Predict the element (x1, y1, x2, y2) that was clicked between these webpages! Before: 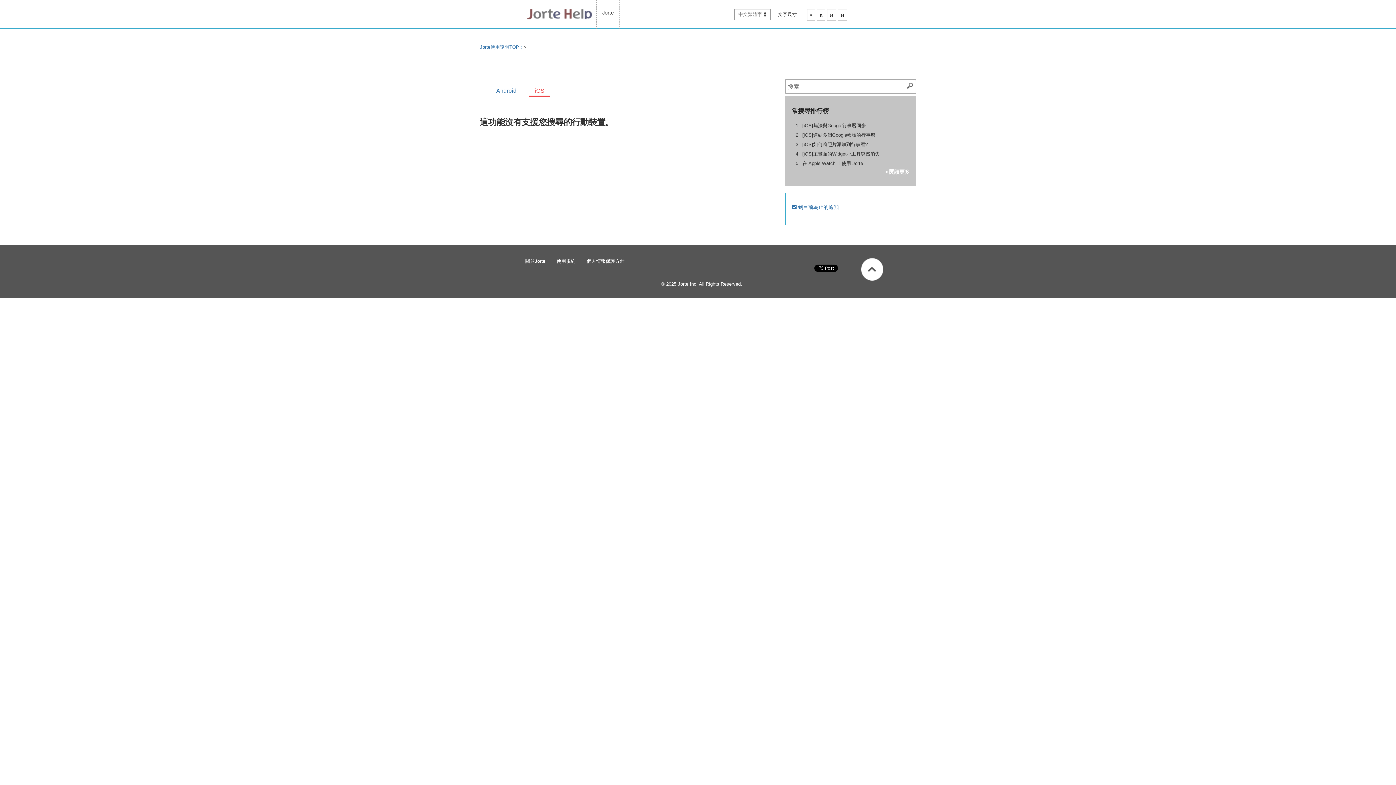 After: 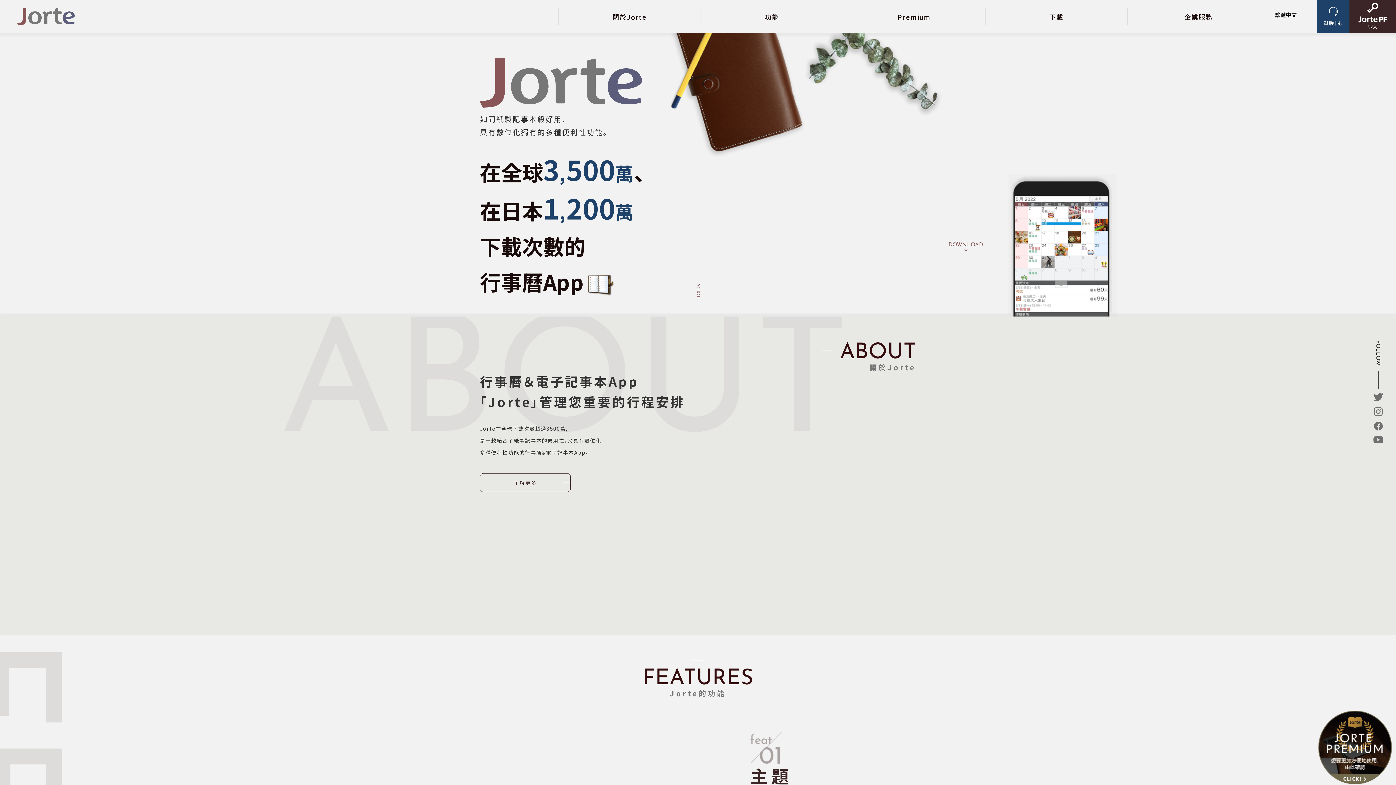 Action: bbox: (525, 258, 545, 264) label: 關於Jorte